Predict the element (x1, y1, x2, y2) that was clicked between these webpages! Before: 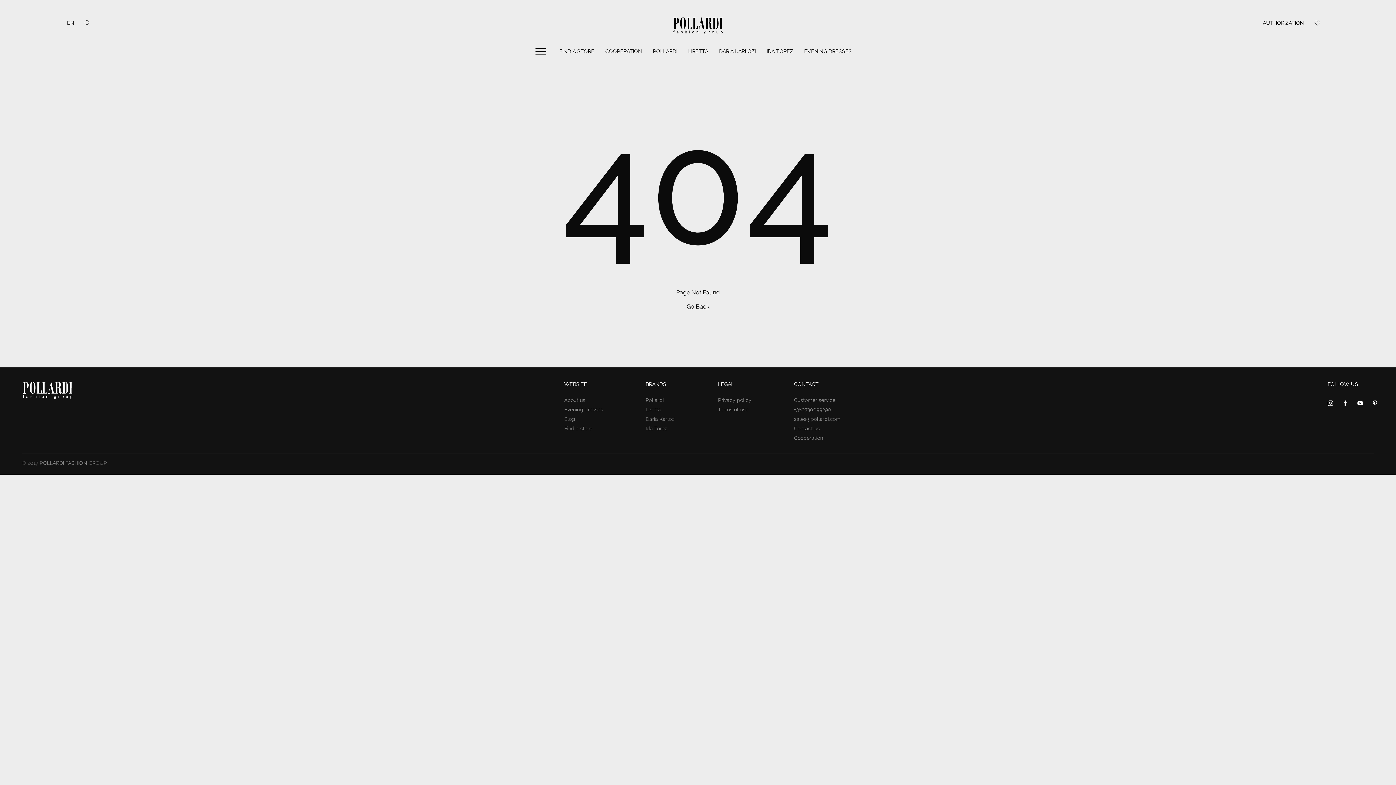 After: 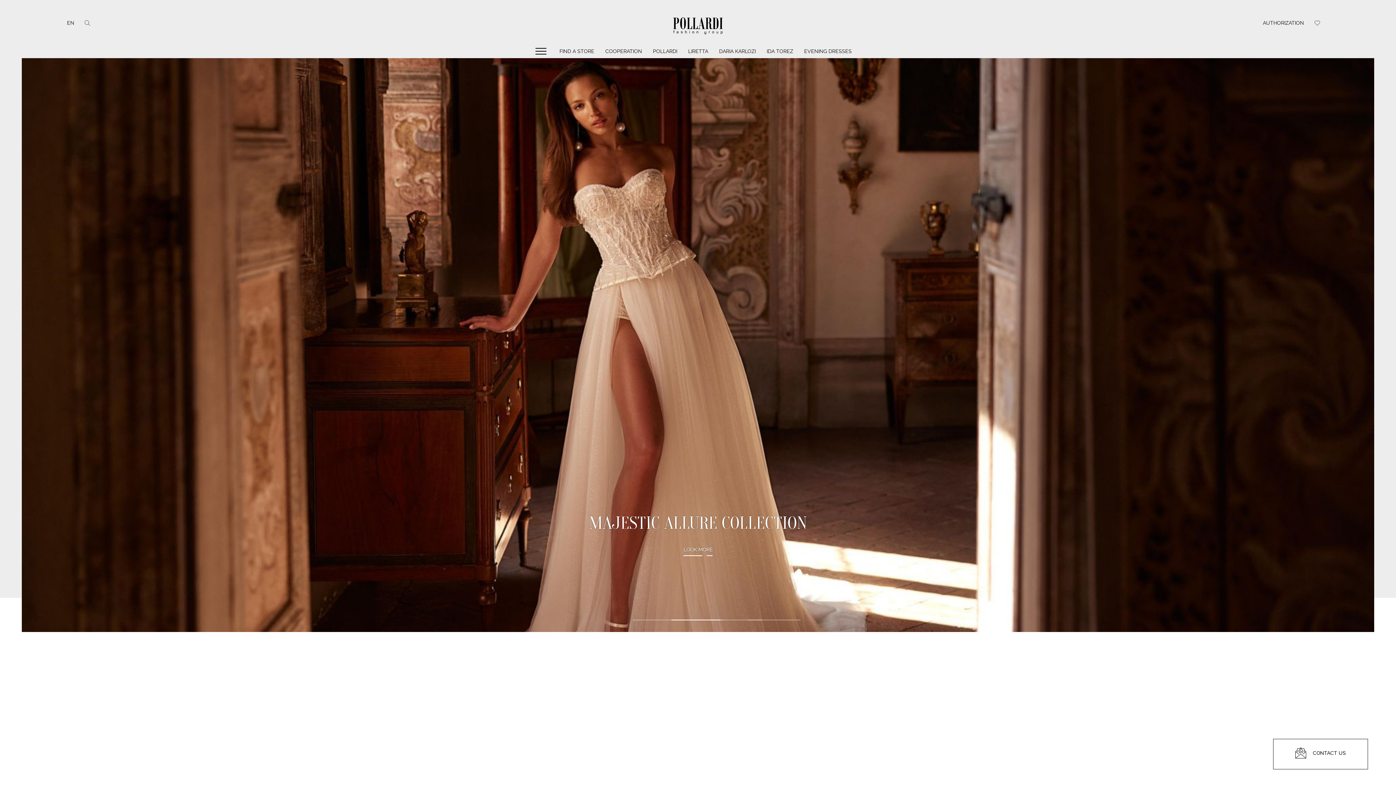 Action: label: Go Back bbox: (0, 302, 1396, 316)